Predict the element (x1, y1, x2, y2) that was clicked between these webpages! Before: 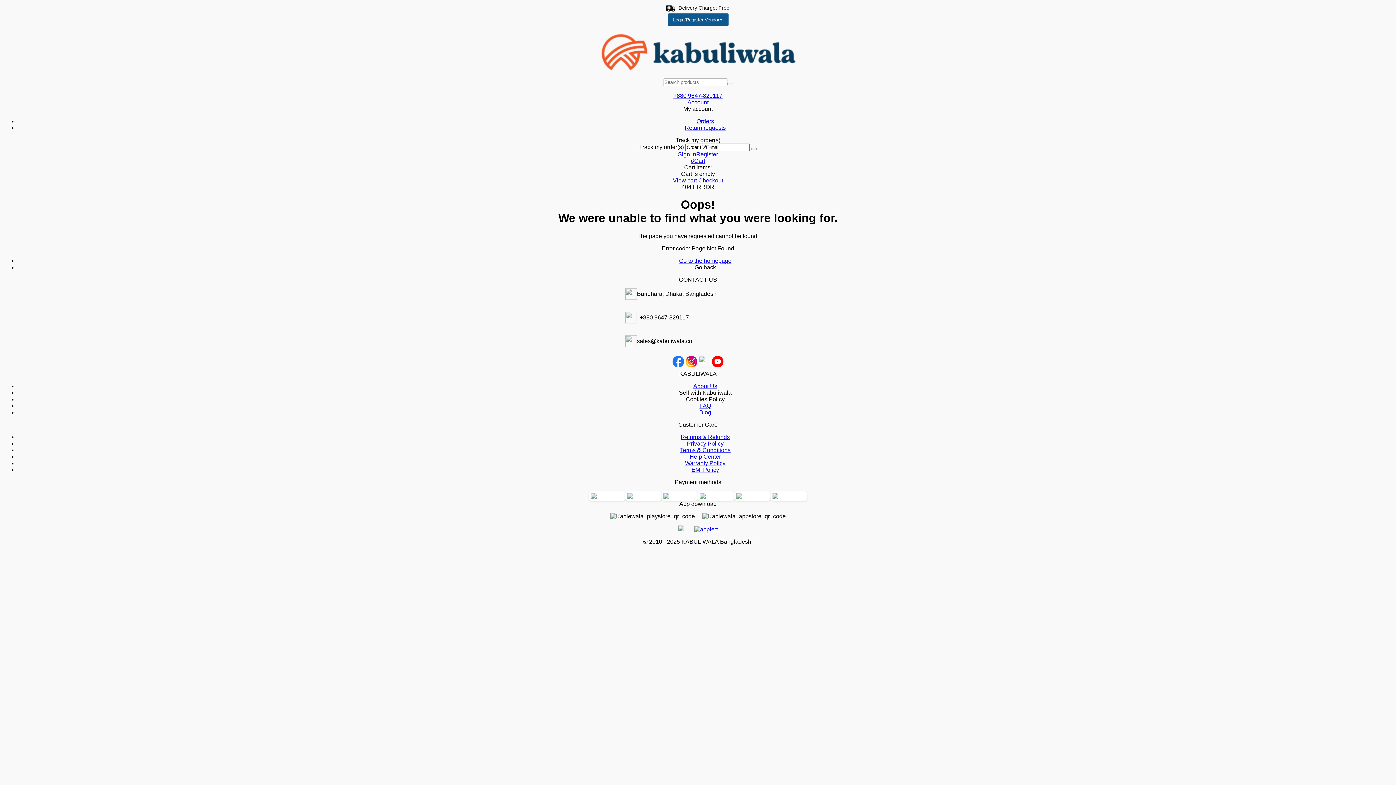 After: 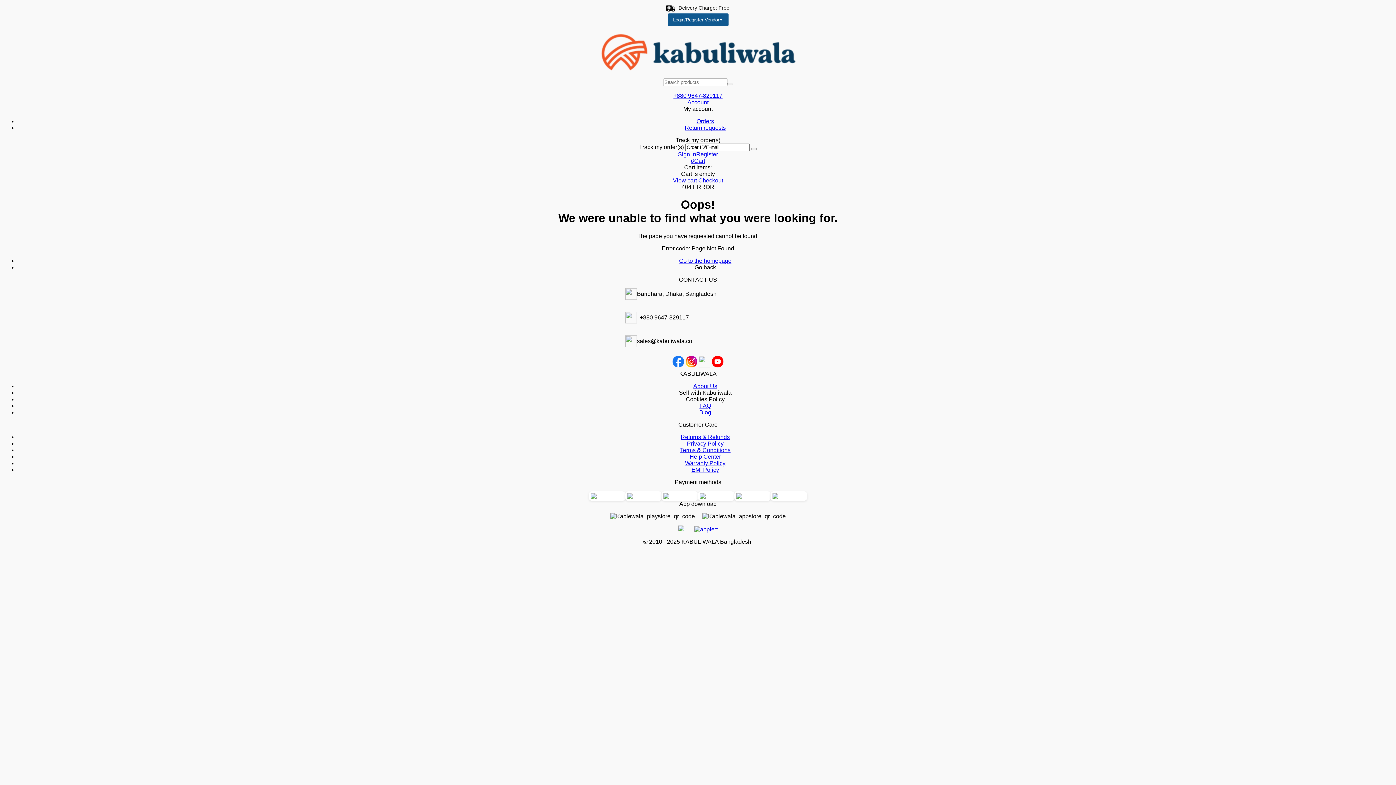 Action: bbox: (712, 362, 723, 368)